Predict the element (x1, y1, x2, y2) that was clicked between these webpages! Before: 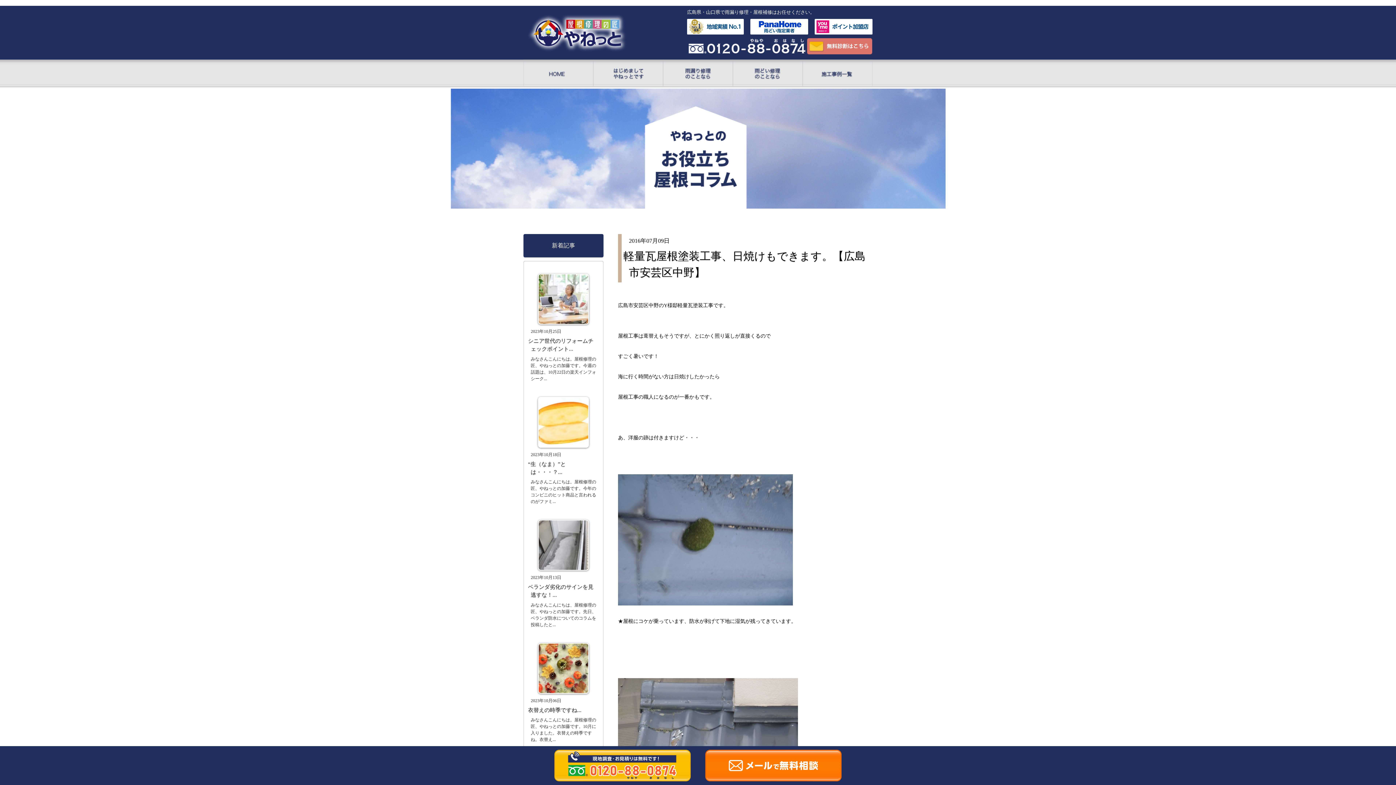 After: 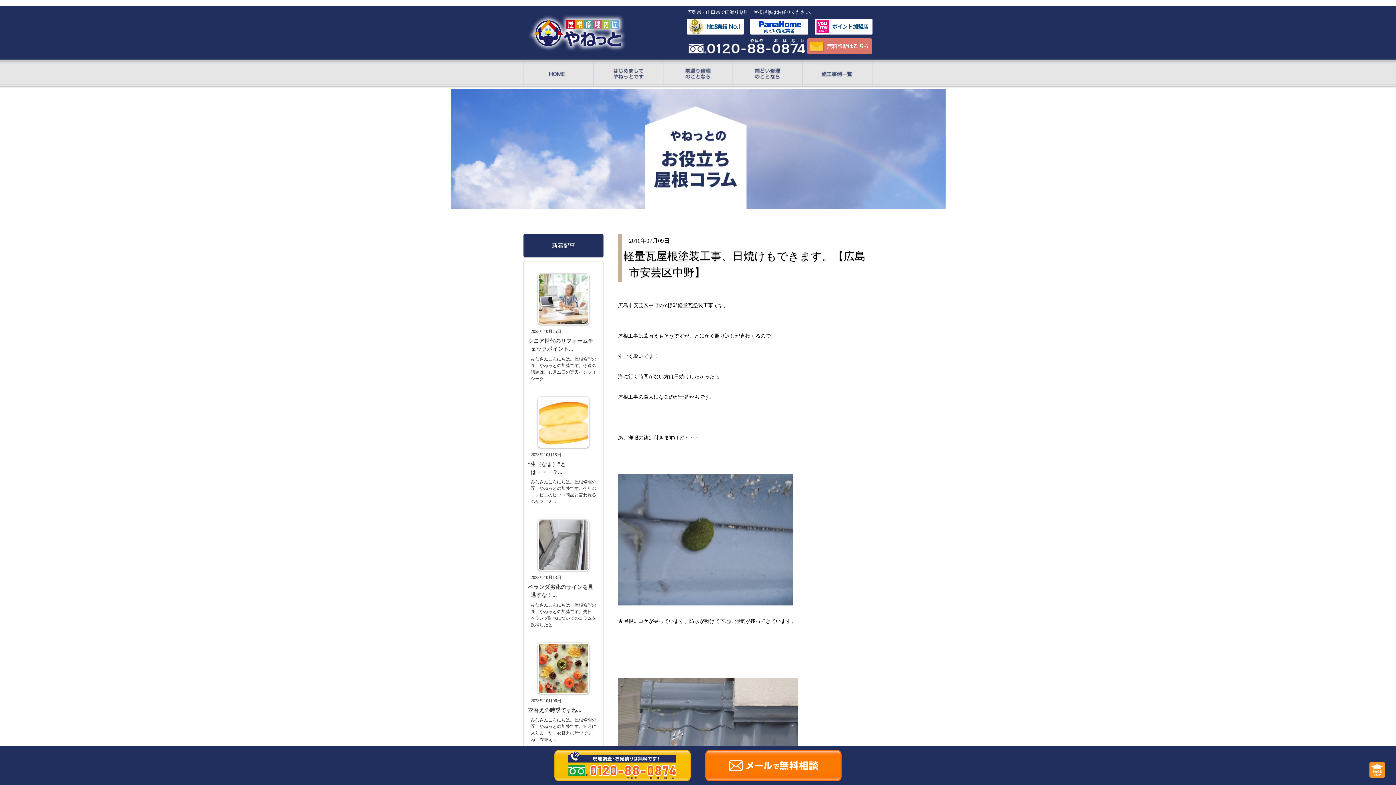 Action: bbox: (1369, 762, 1385, 778)